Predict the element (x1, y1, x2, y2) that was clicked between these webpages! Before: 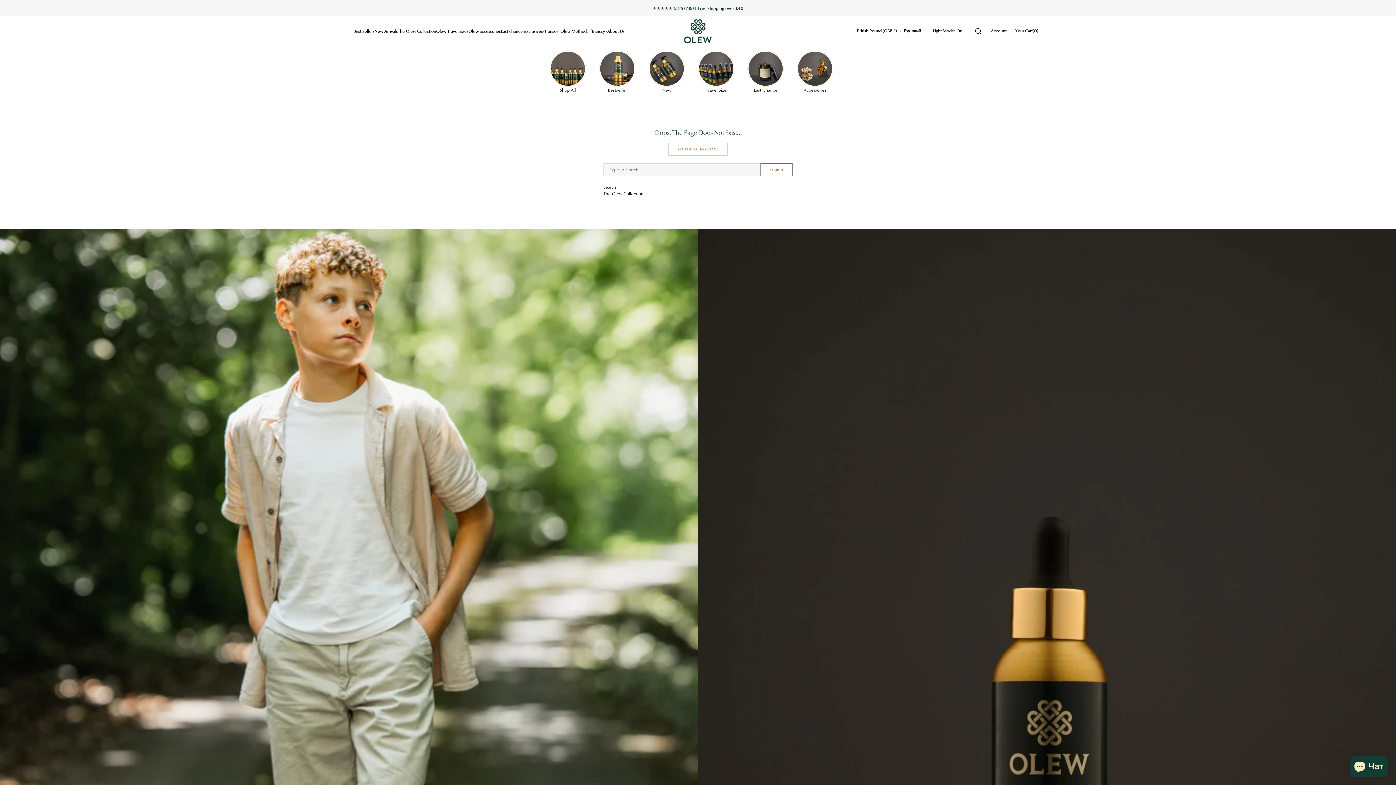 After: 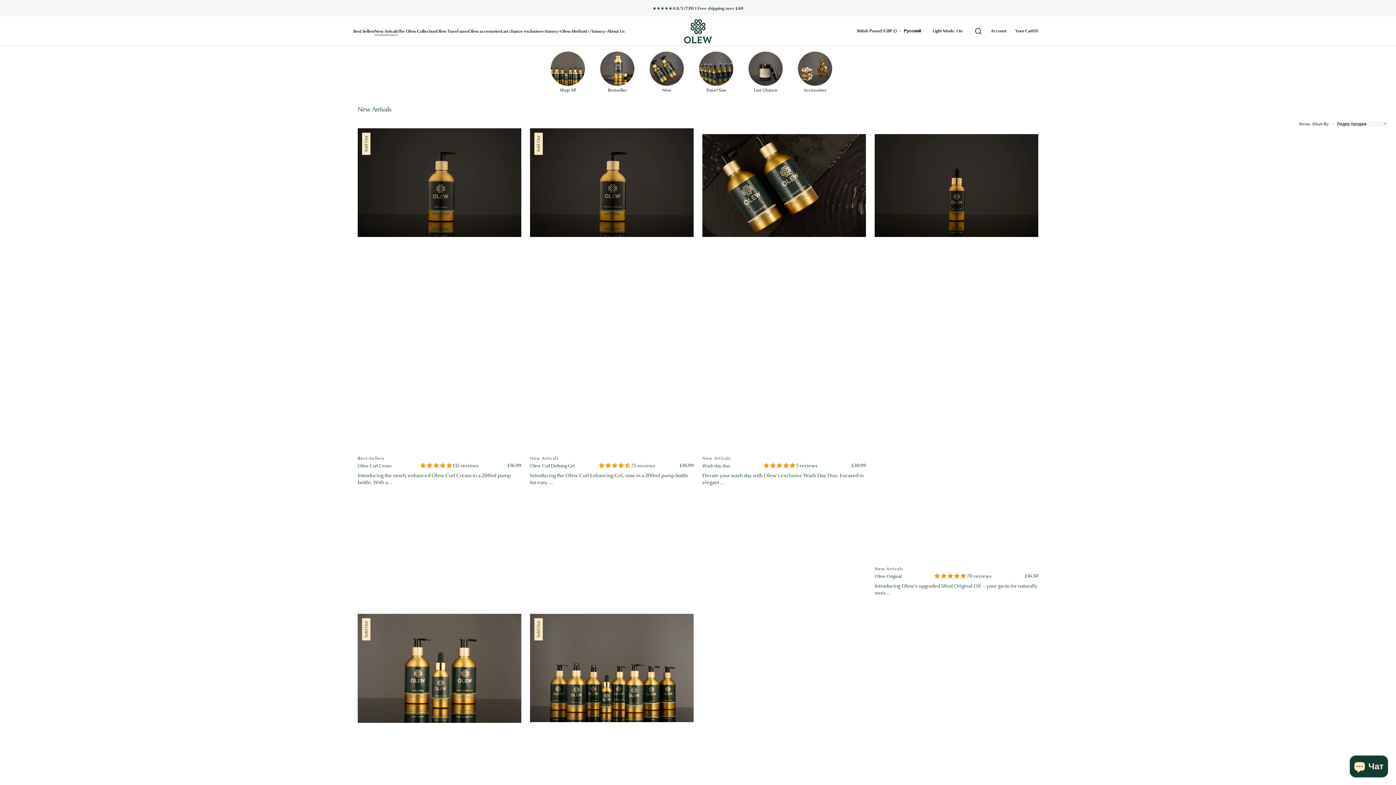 Action: bbox: (648, 50, 685, 86)